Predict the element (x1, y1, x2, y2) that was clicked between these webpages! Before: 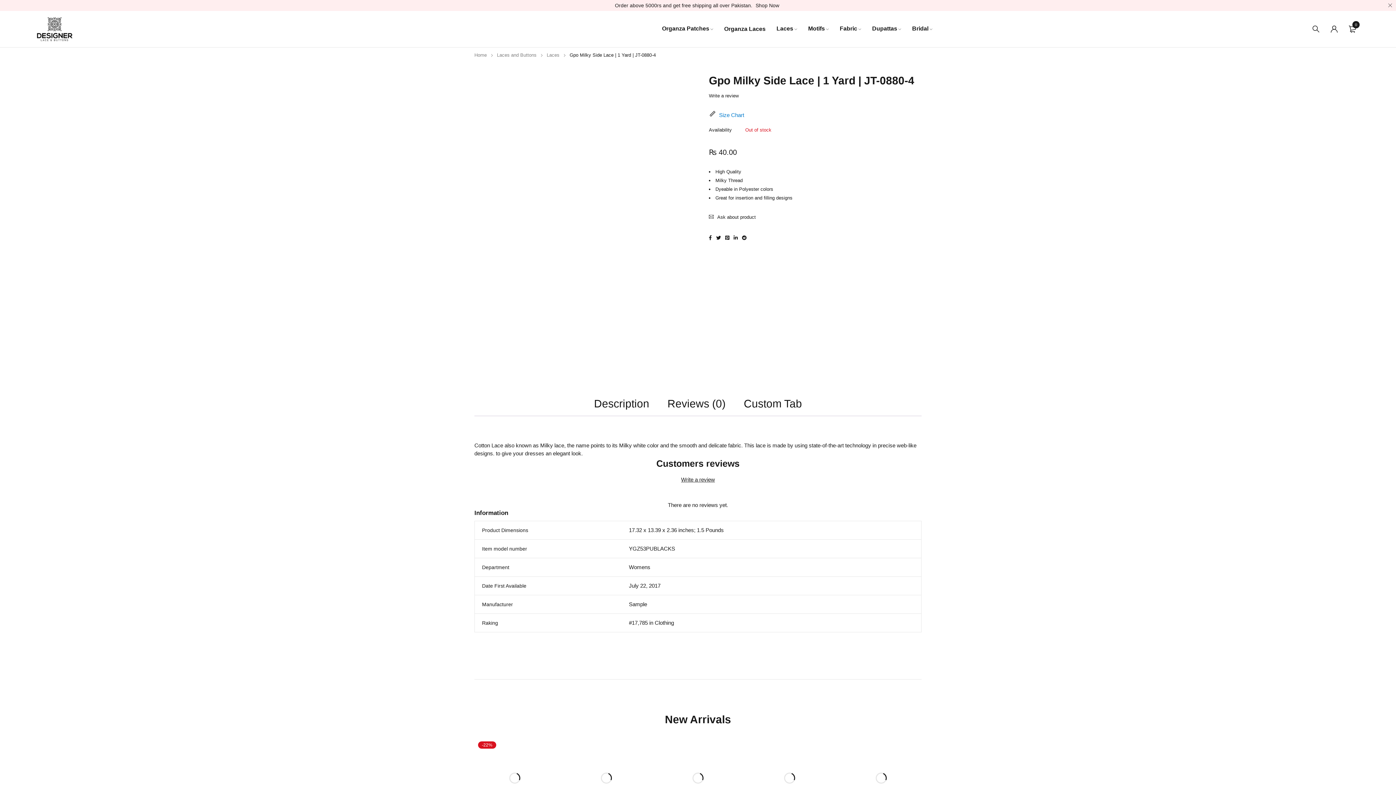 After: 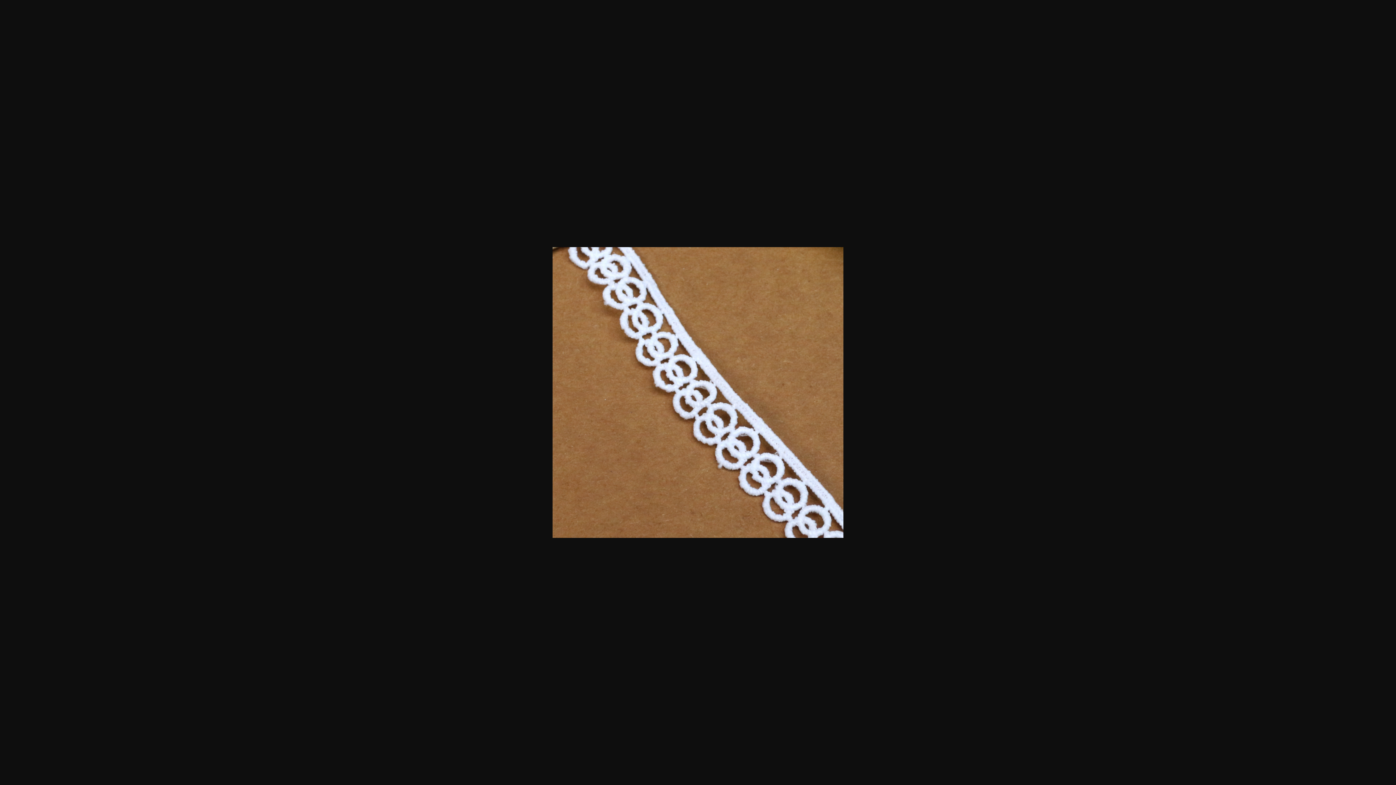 Action: bbox: (474, 297, 530, 352)